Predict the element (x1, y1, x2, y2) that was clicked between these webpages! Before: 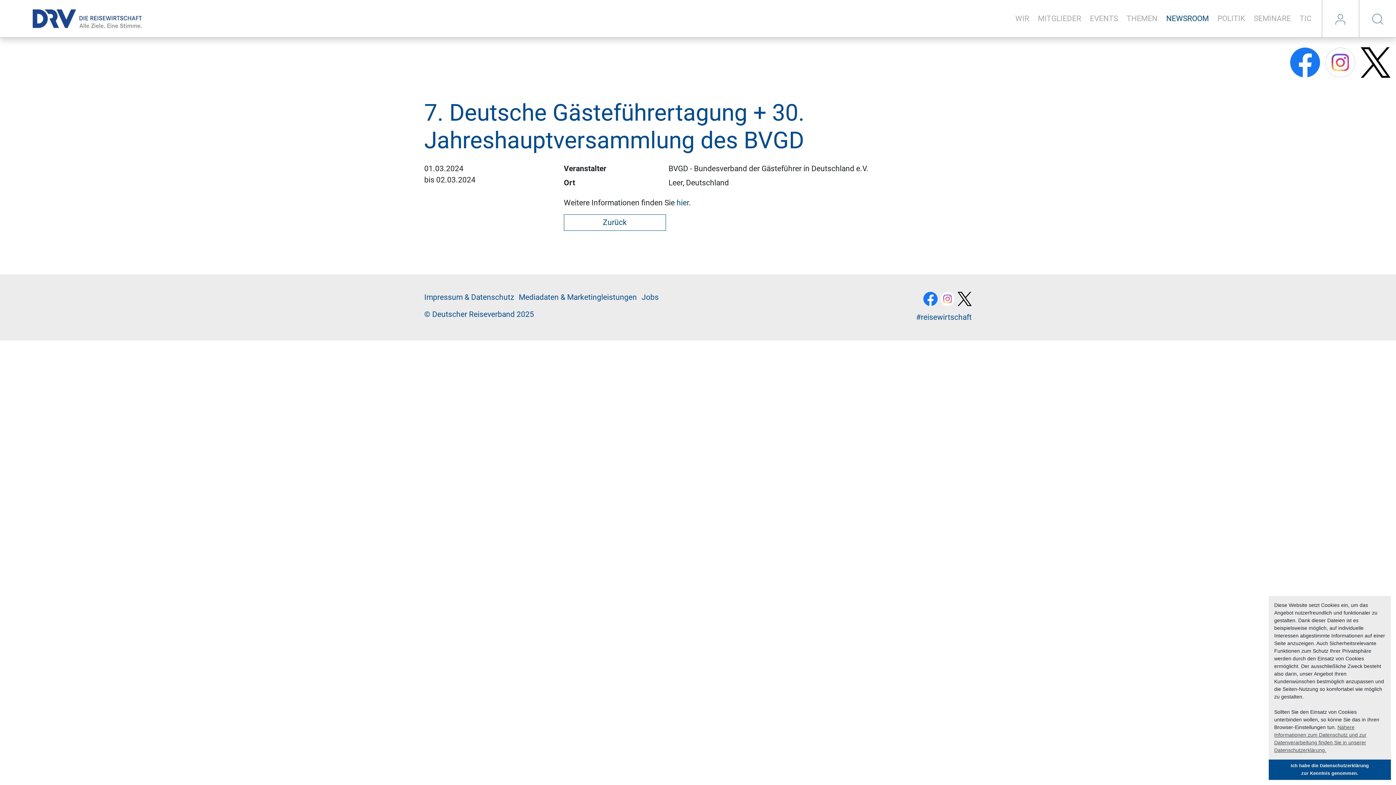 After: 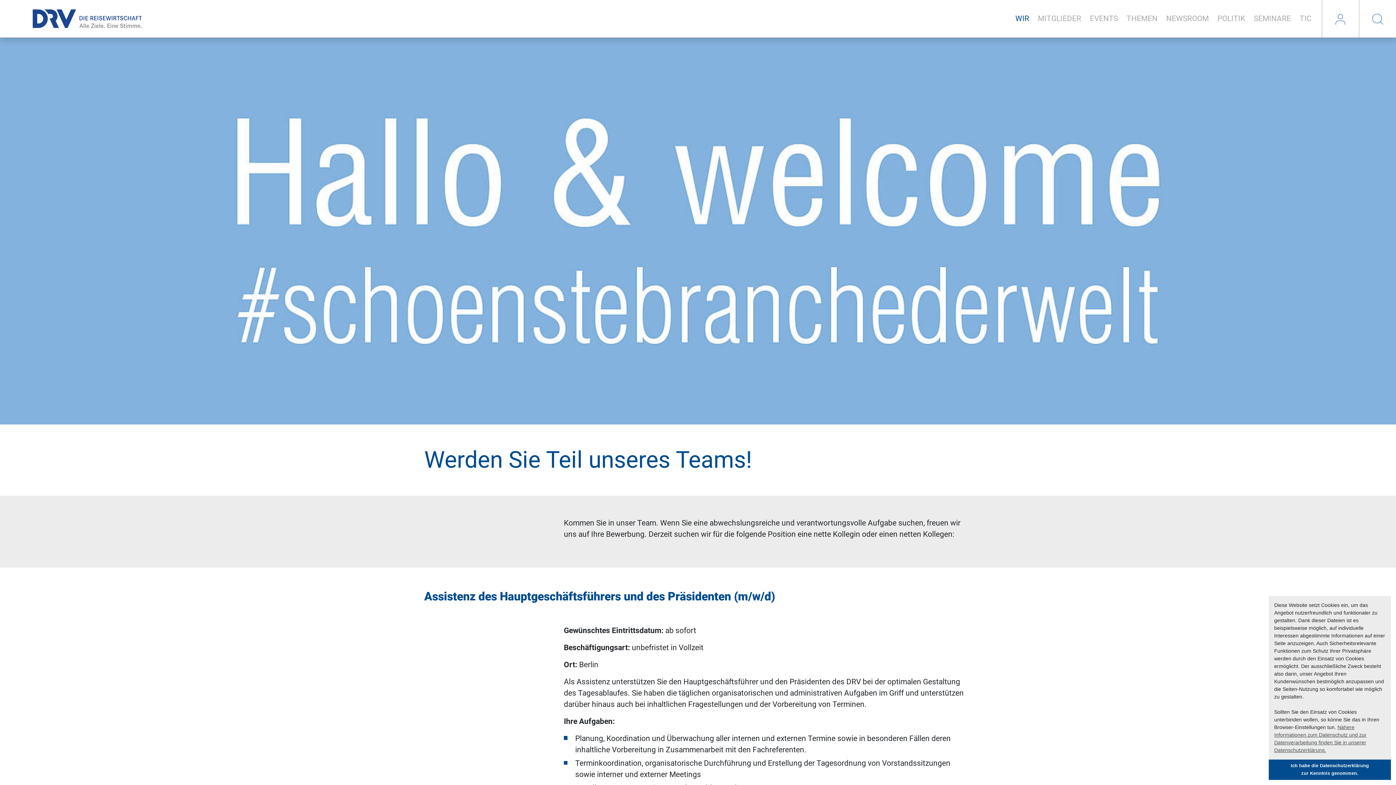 Action: label: Jobs bbox: (641, 293, 658, 301)